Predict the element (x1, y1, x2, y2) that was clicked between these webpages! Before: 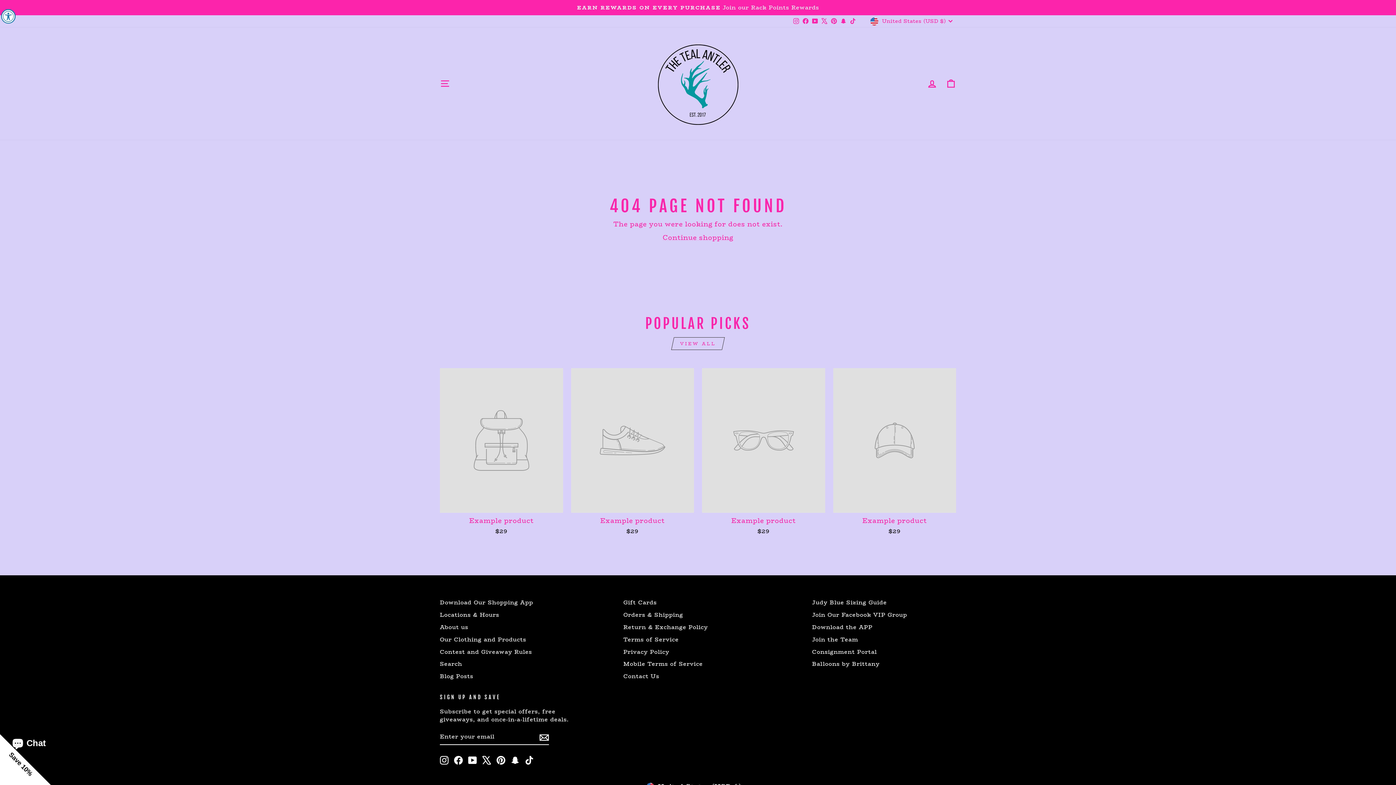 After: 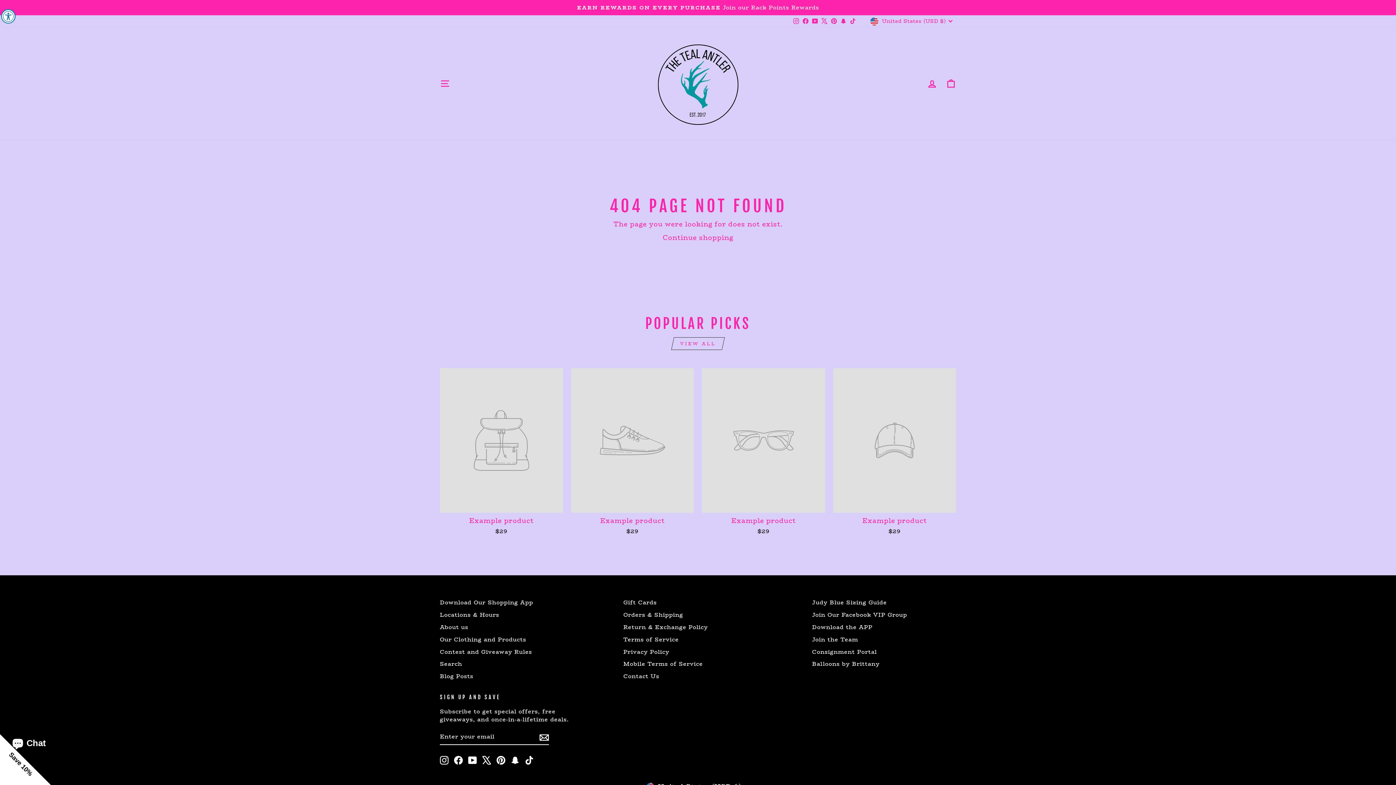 Action: label: Facebook bbox: (454, 756, 462, 765)